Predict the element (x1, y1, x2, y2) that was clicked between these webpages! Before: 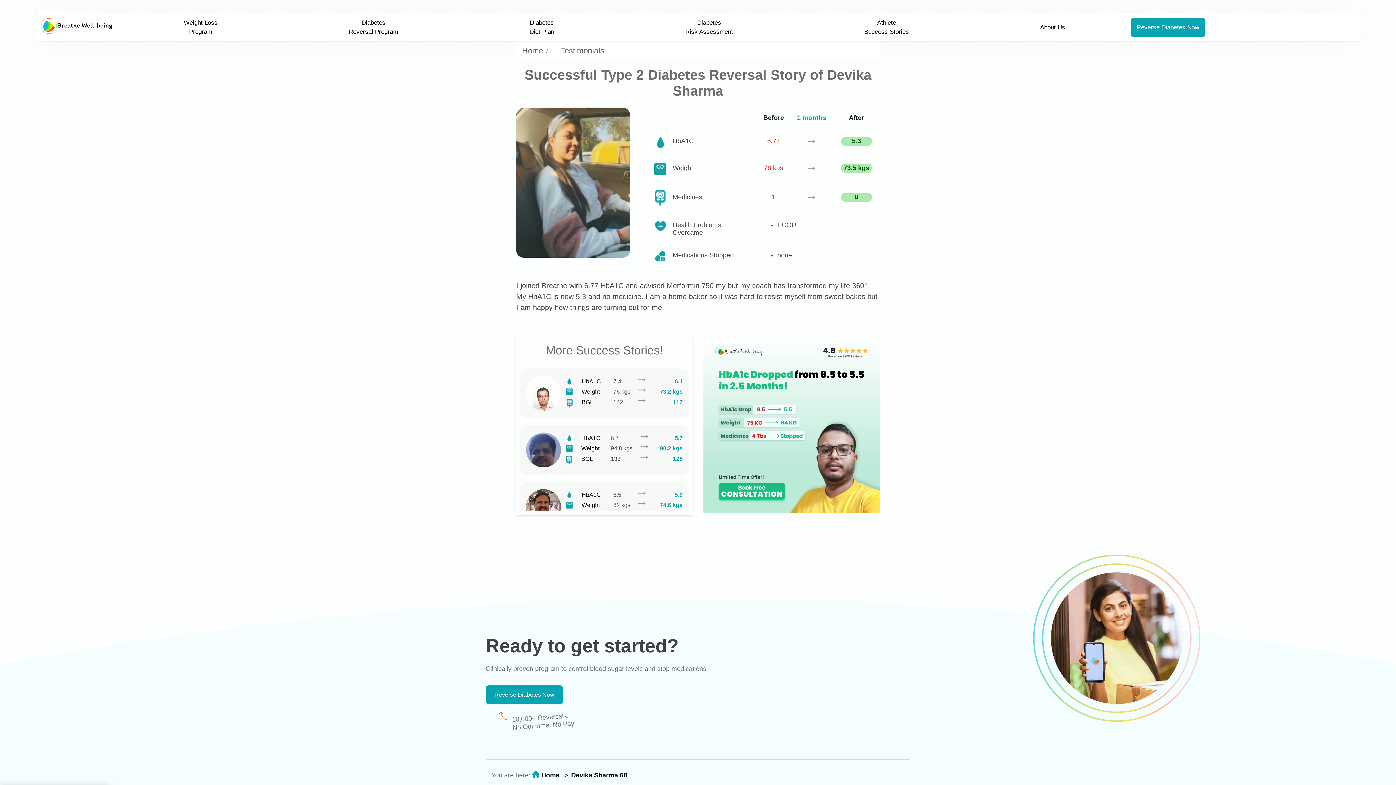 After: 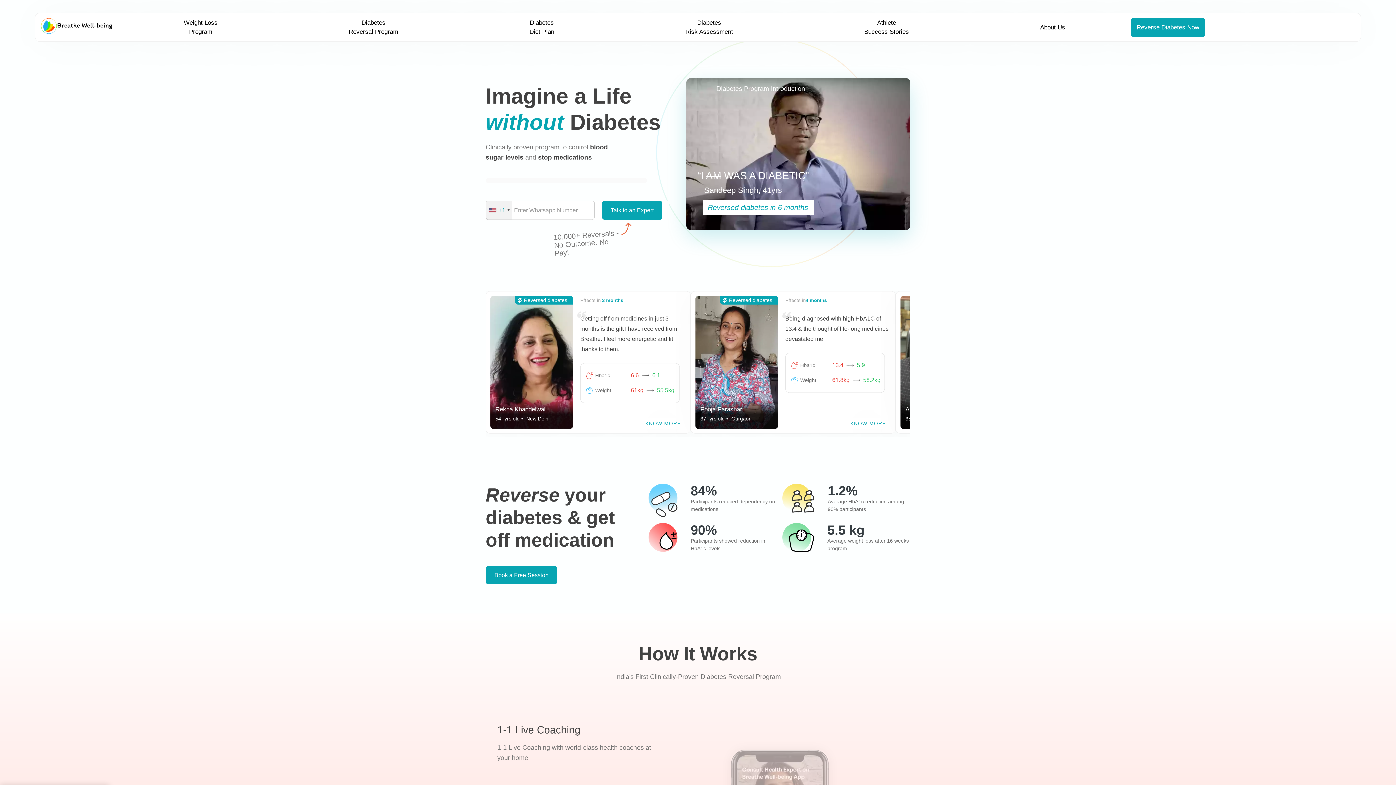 Action: bbox: (541, 771, 559, 779) label: Home